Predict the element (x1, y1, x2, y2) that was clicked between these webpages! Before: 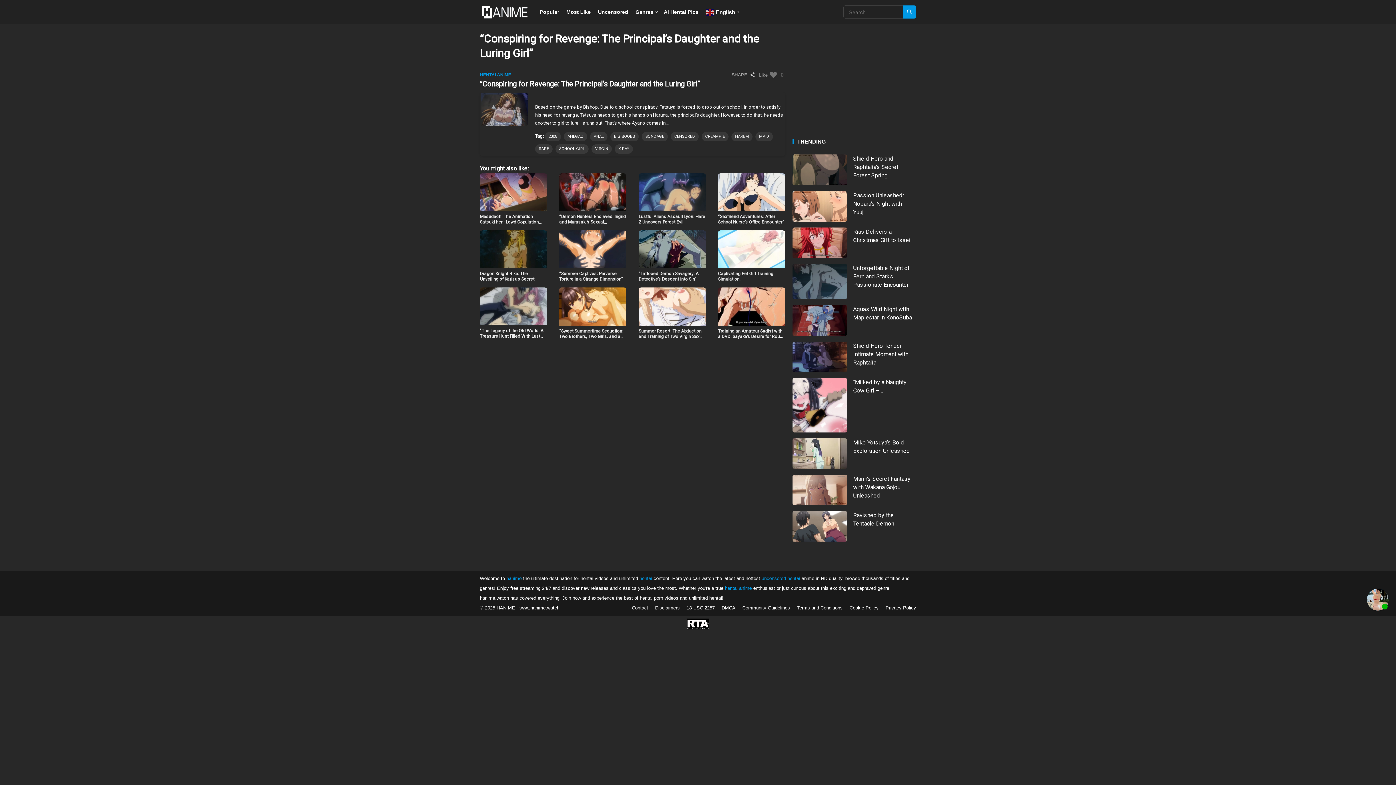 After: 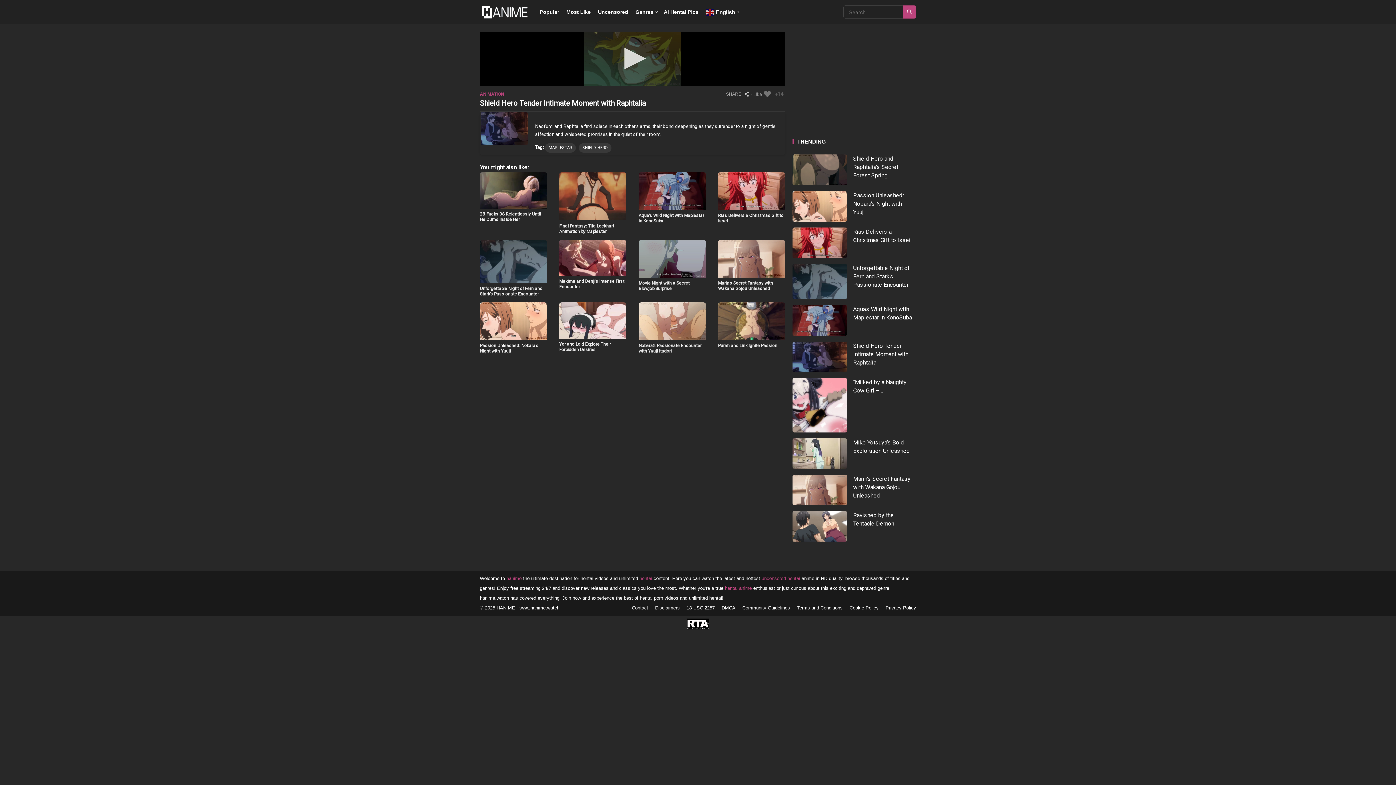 Action: bbox: (853, 342, 908, 366) label: Shield Hero Tender Intimate Moment with Raphtalia